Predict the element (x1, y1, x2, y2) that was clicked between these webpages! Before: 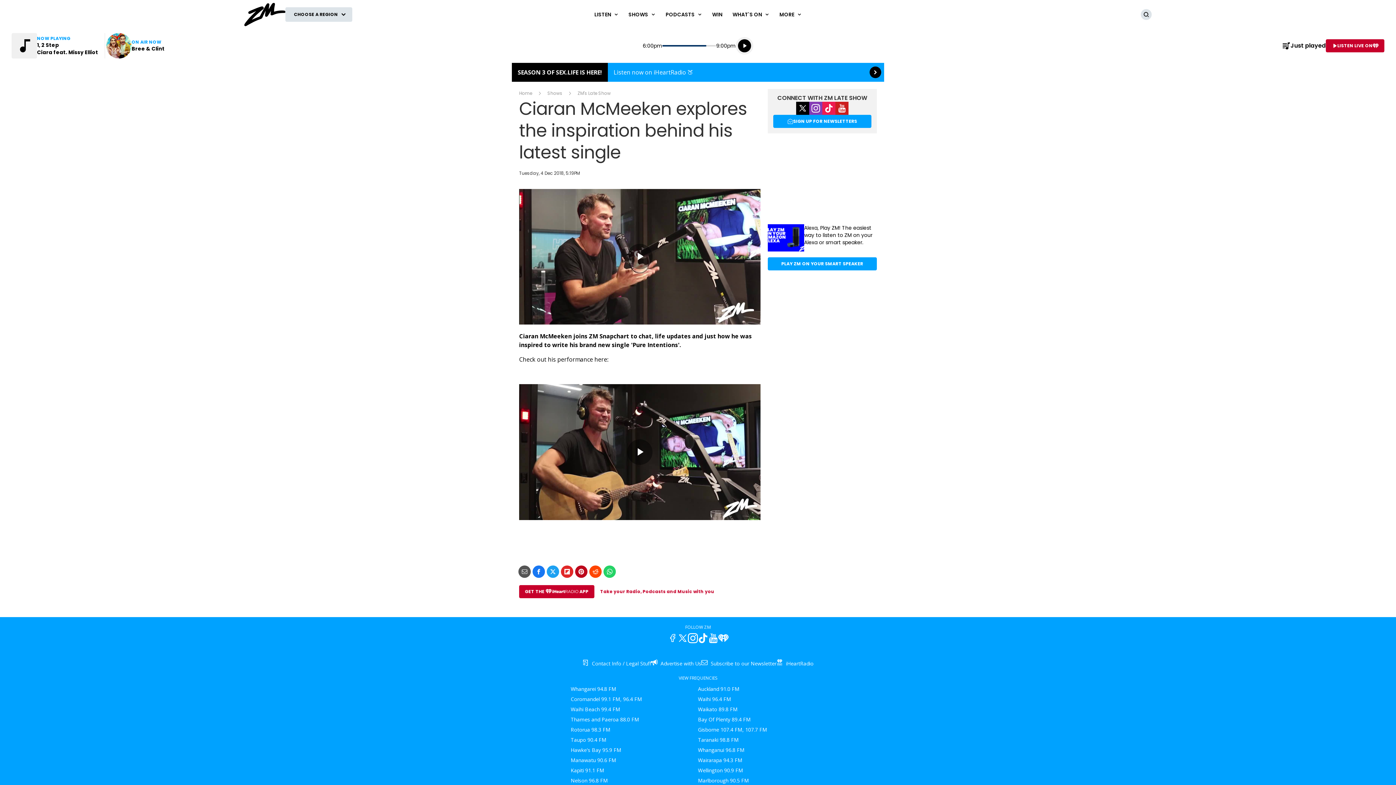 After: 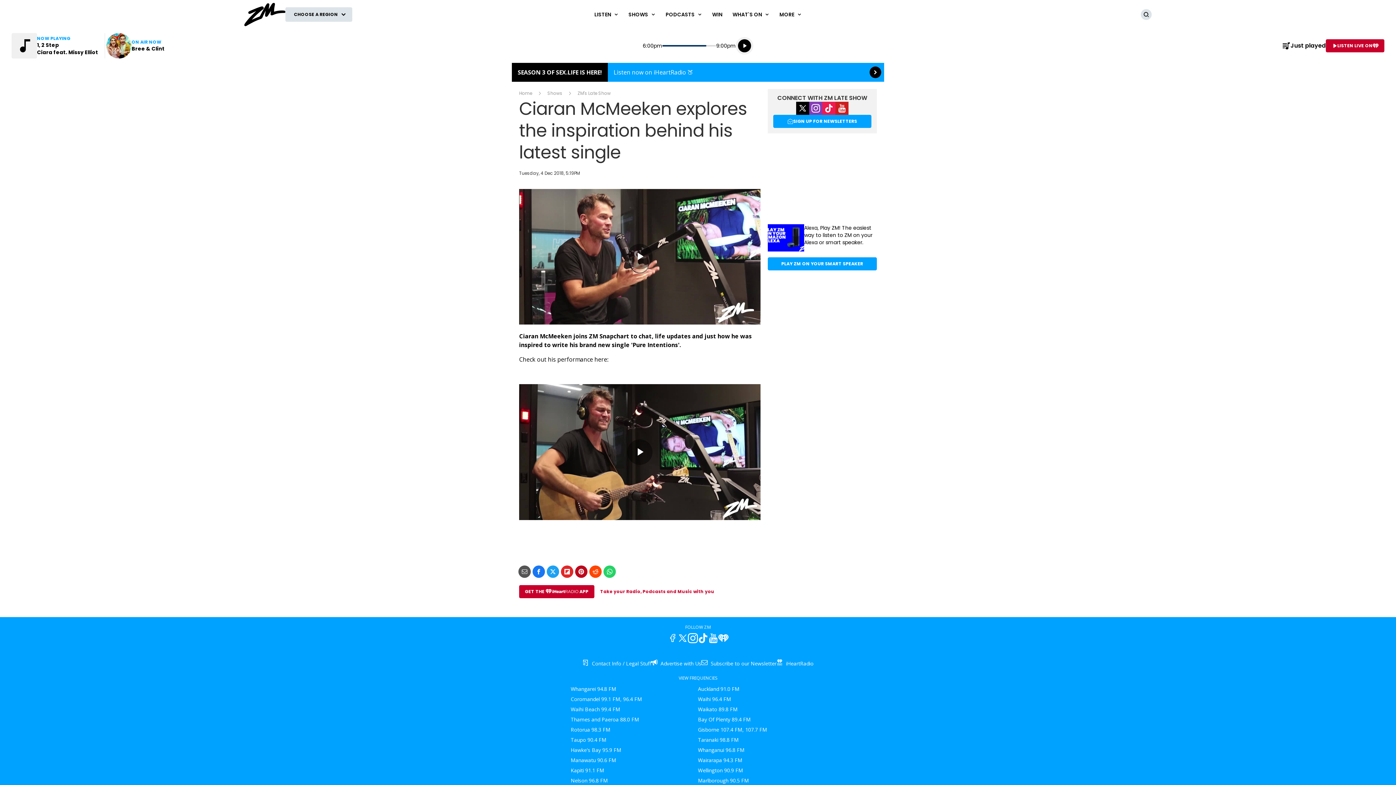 Action: label: Waihi 96.4 FM bbox: (698, 694, 731, 704)